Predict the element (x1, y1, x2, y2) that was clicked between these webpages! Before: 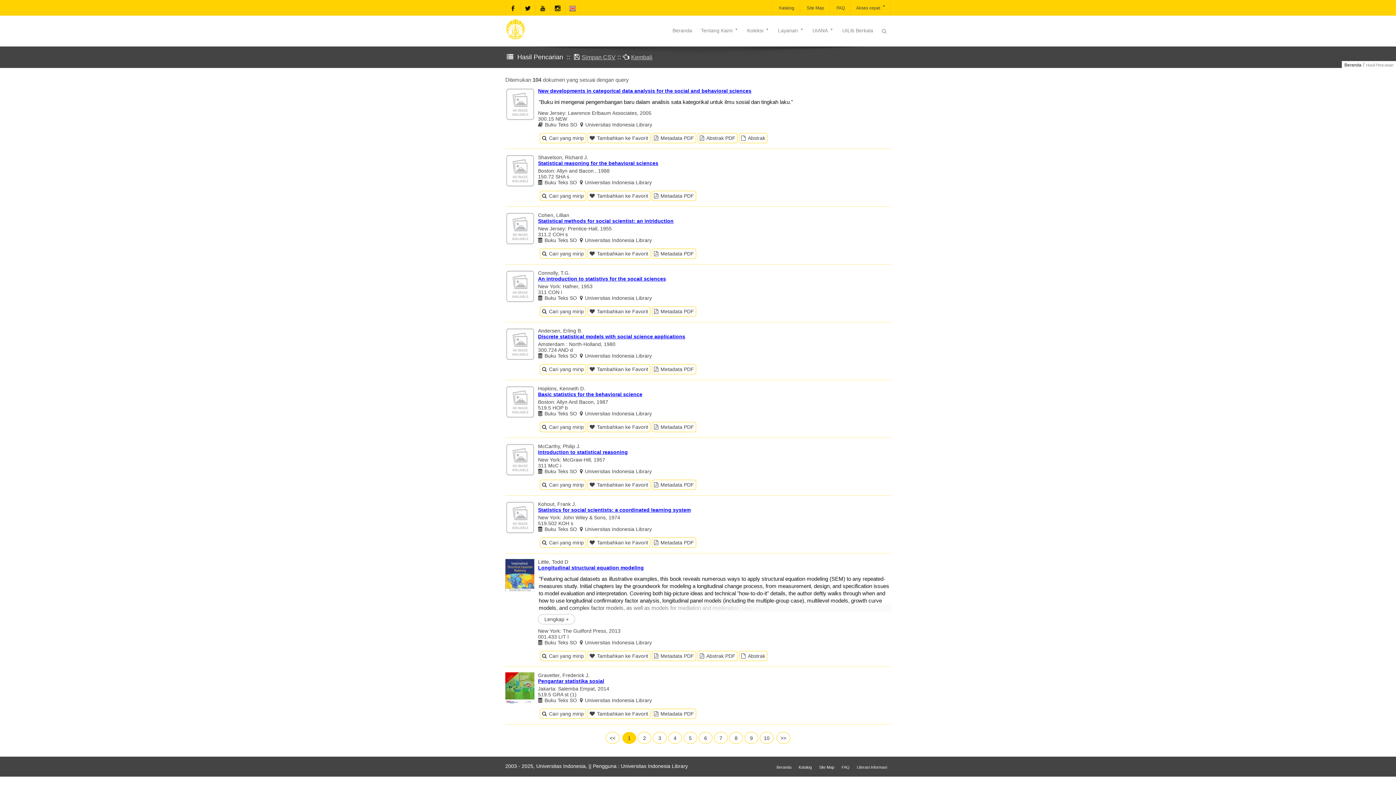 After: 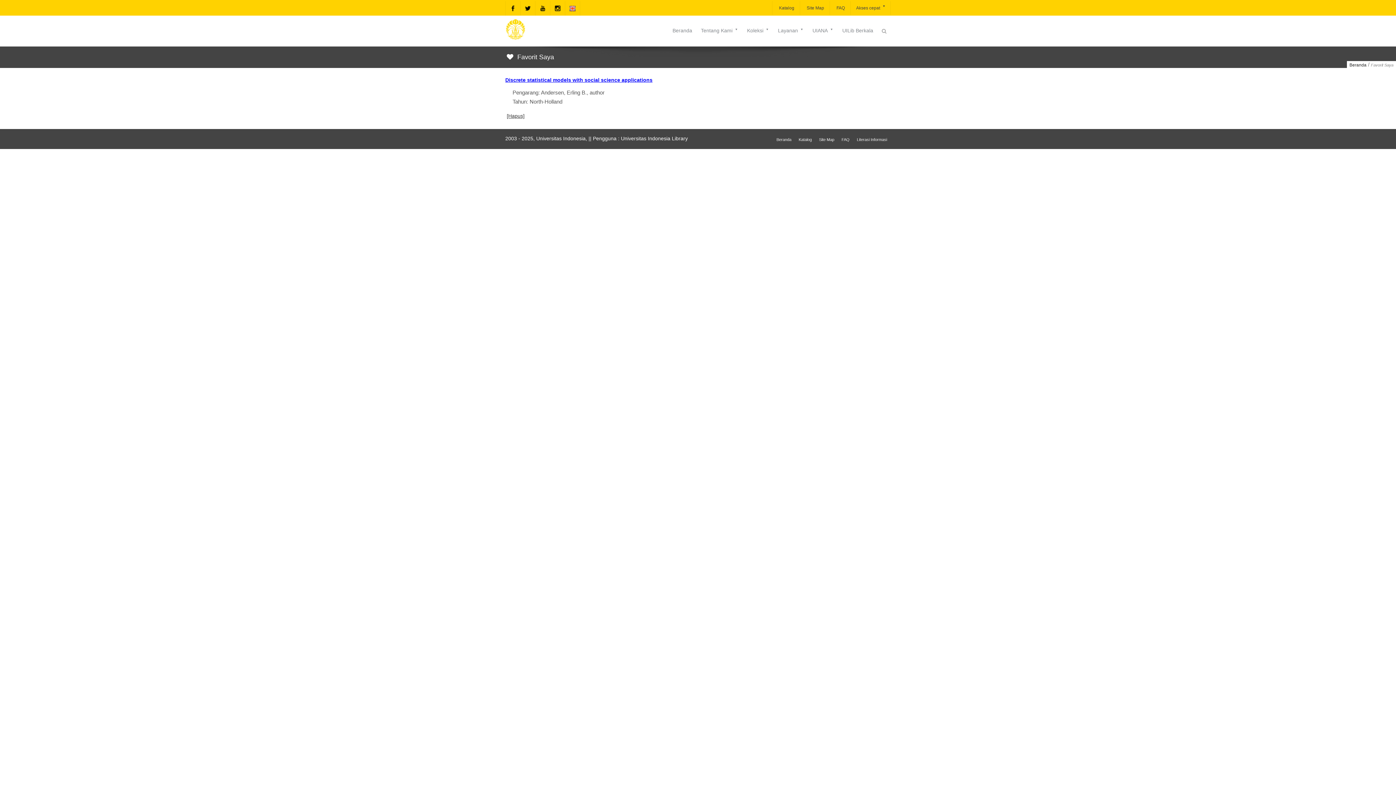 Action: bbox: (587, 364, 650, 374) label: Tambahkan ke Favorit